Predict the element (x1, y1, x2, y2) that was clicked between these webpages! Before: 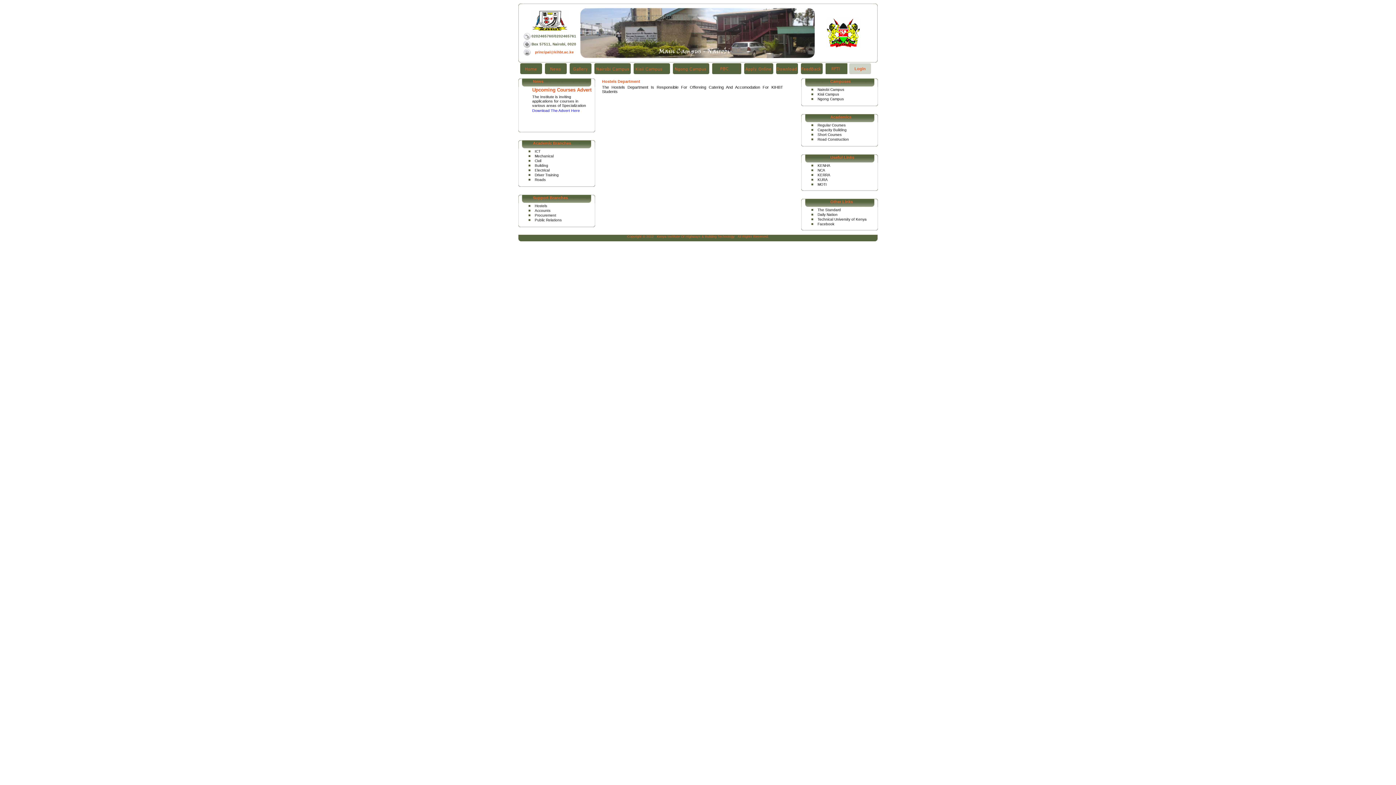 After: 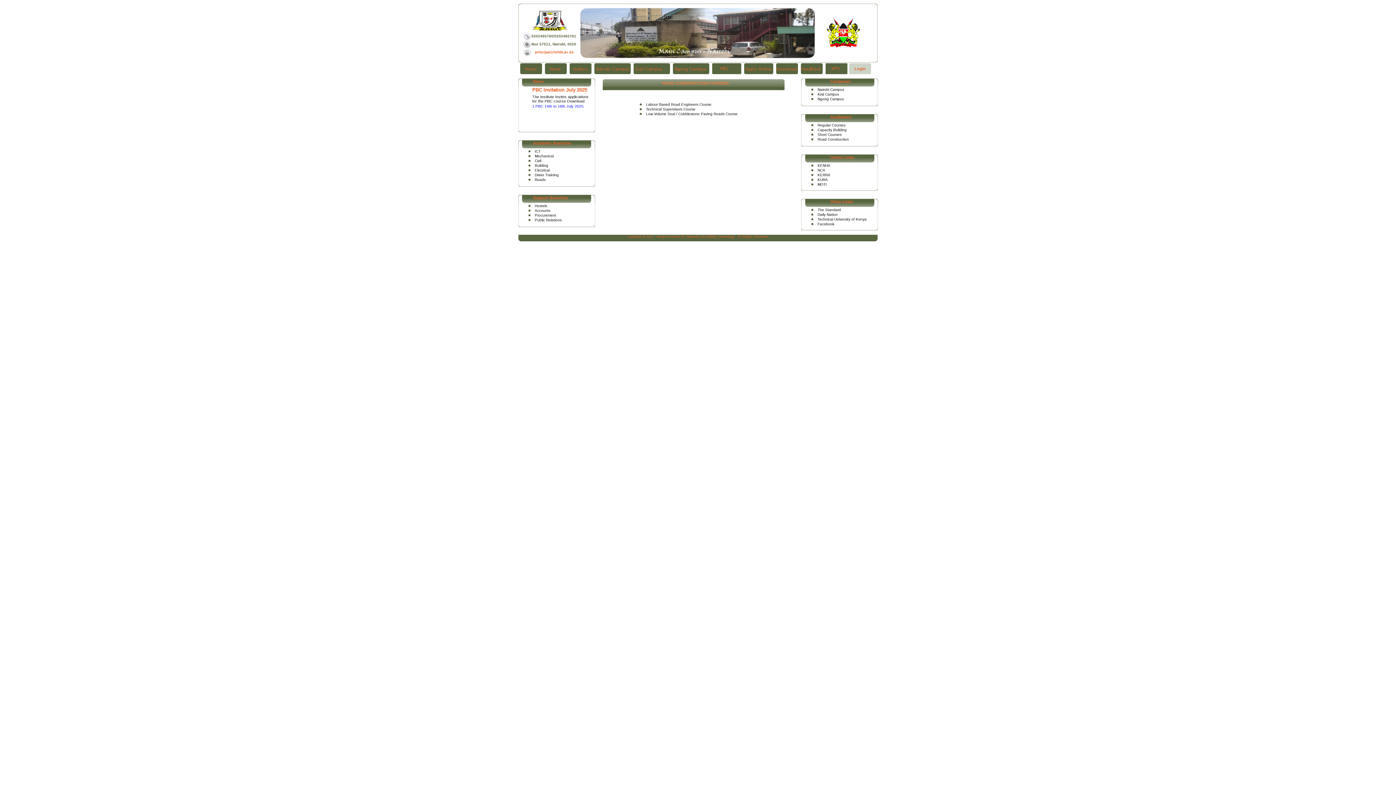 Action: bbox: (814, 137, 850, 141) label: Road Construction